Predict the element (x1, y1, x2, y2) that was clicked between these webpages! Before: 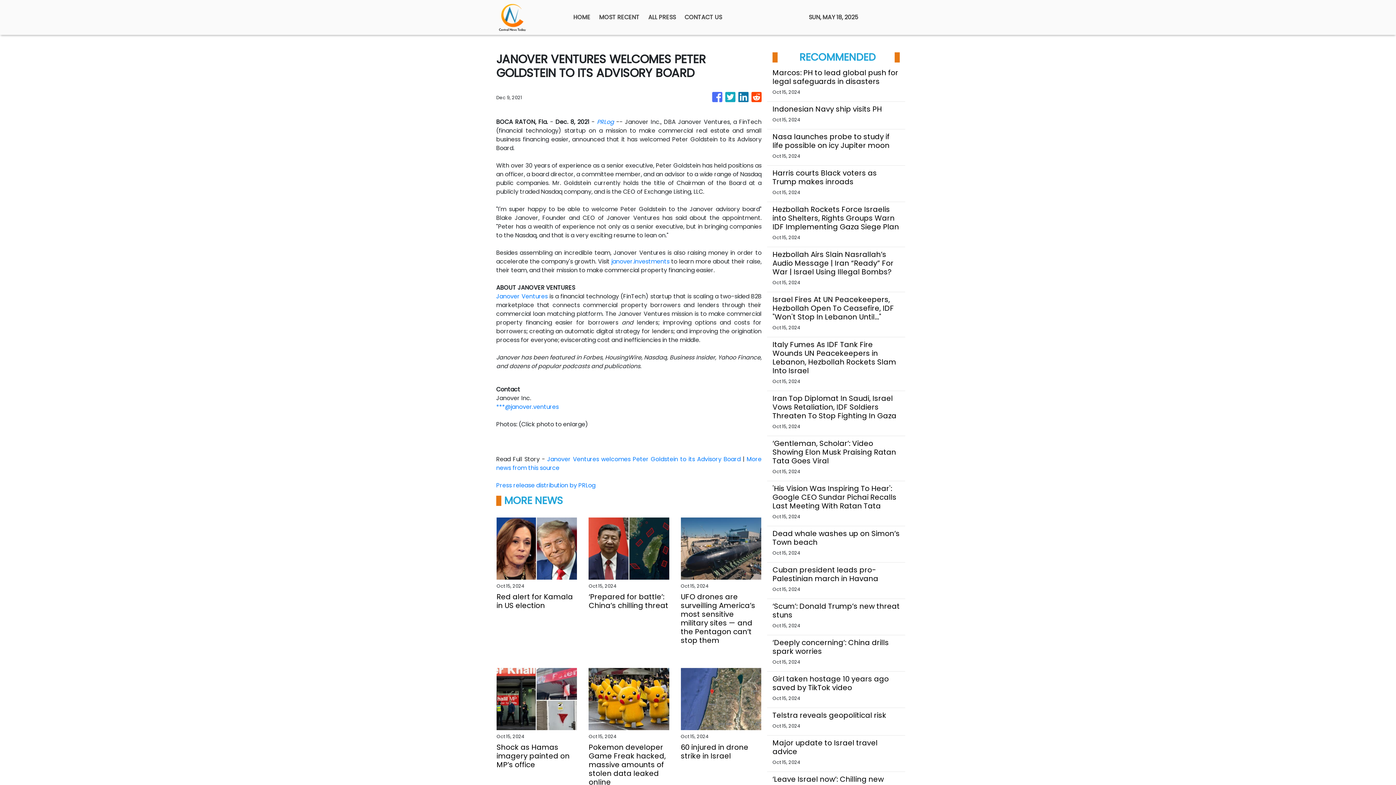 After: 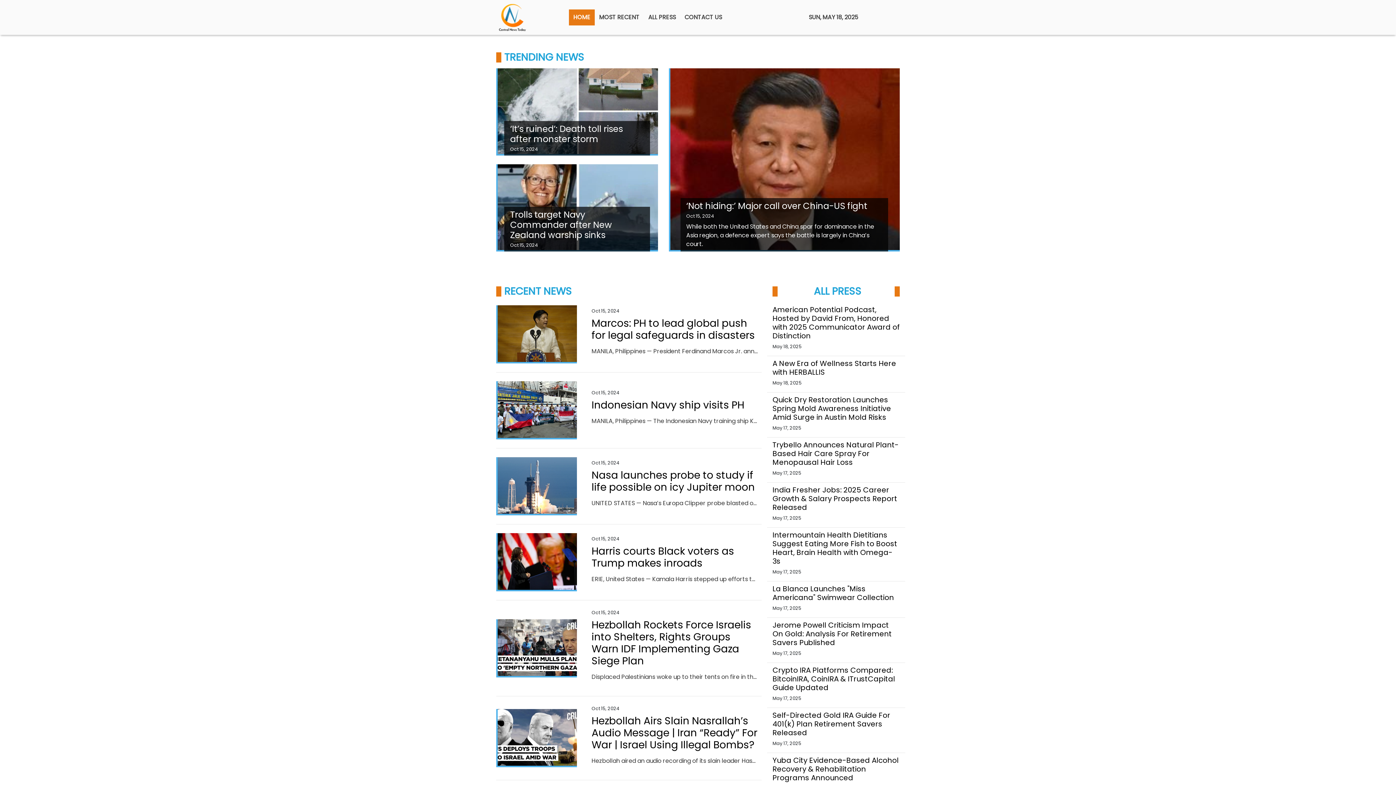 Action: label: HOME bbox: (569, 9, 595, 25)